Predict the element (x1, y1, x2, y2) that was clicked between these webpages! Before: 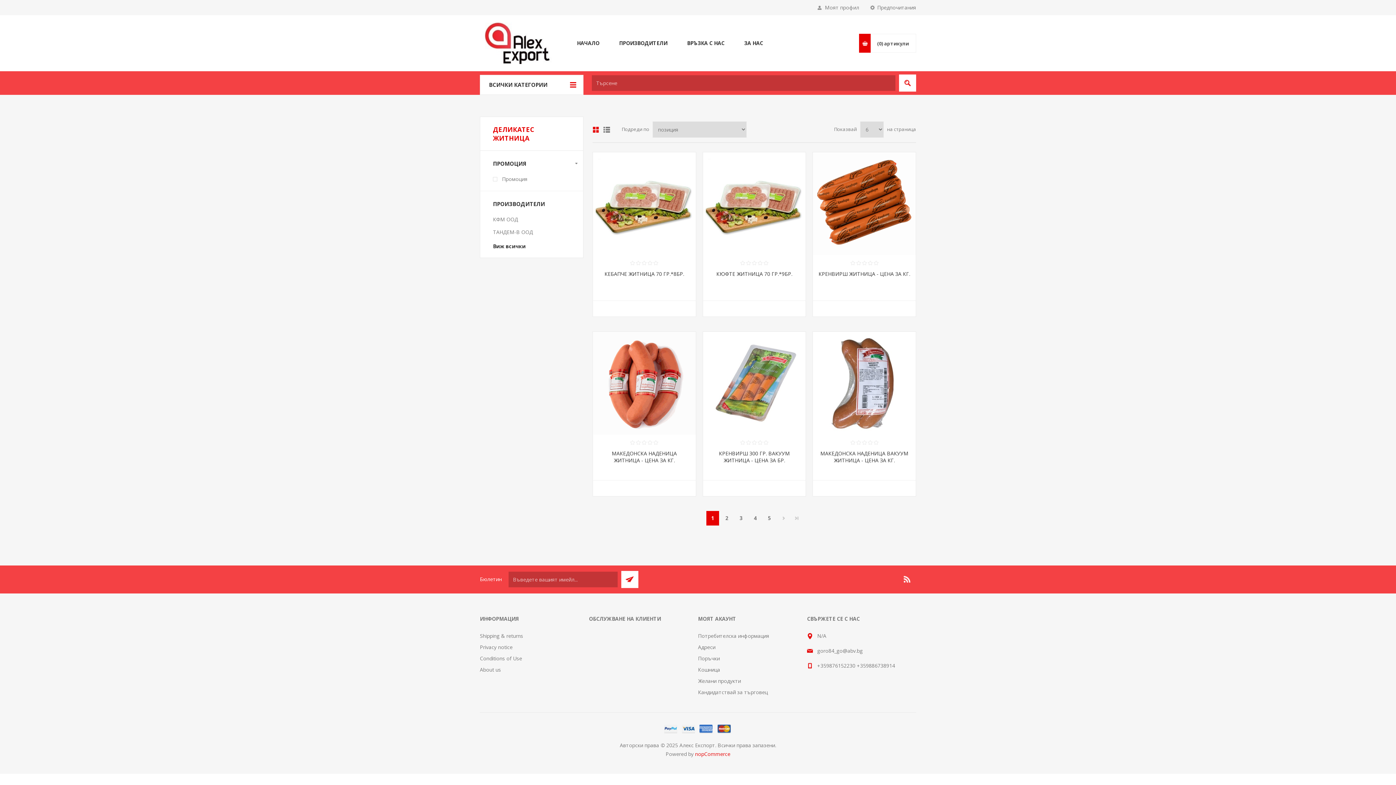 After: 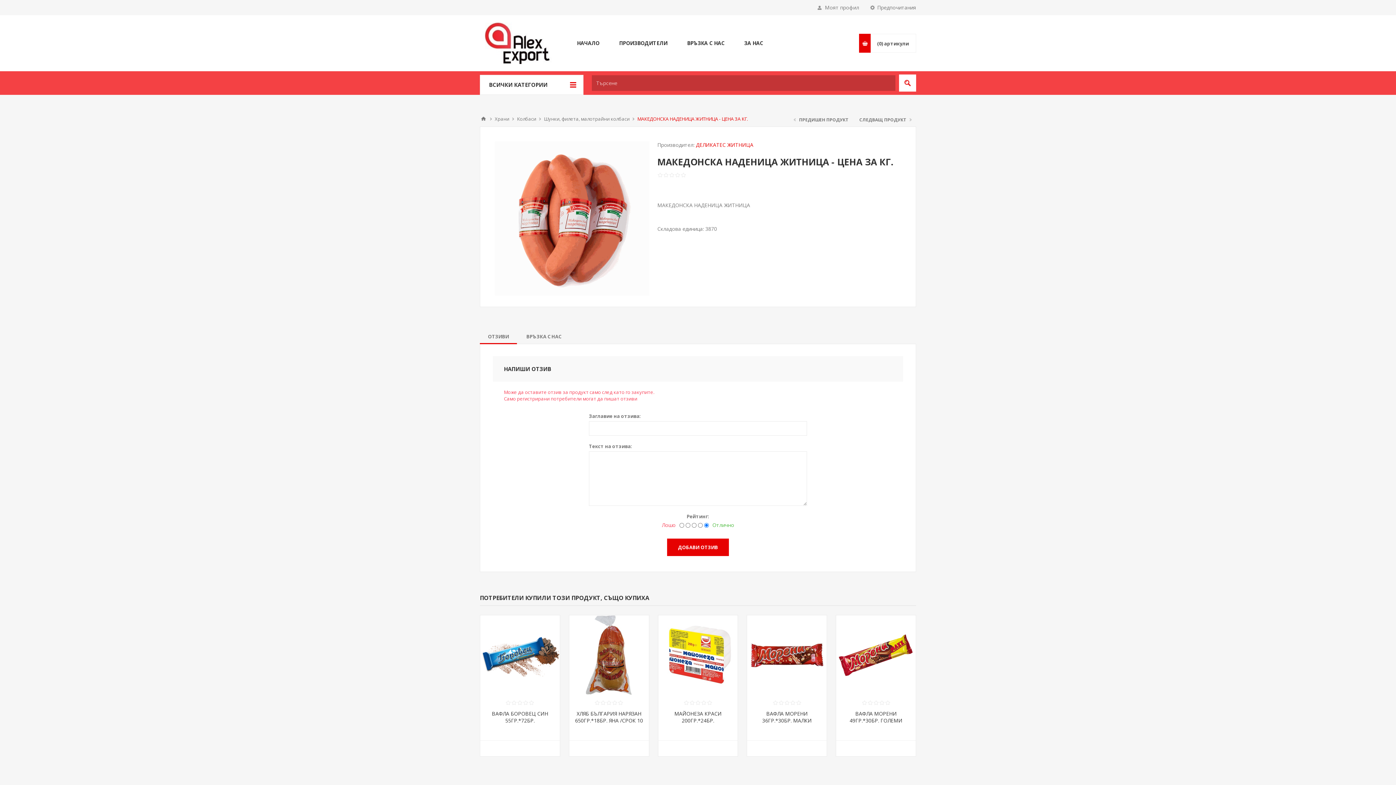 Action: bbox: (593, 331, 695, 434)